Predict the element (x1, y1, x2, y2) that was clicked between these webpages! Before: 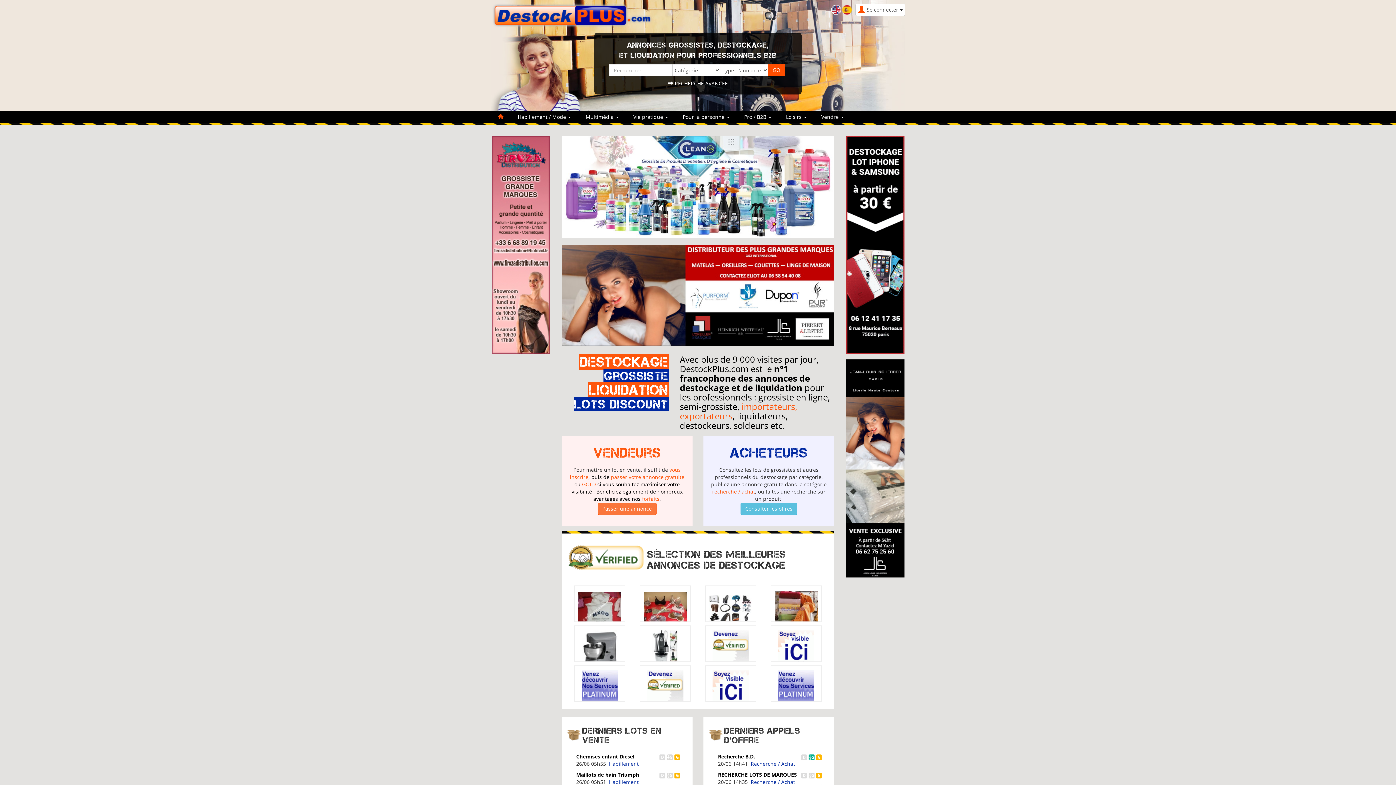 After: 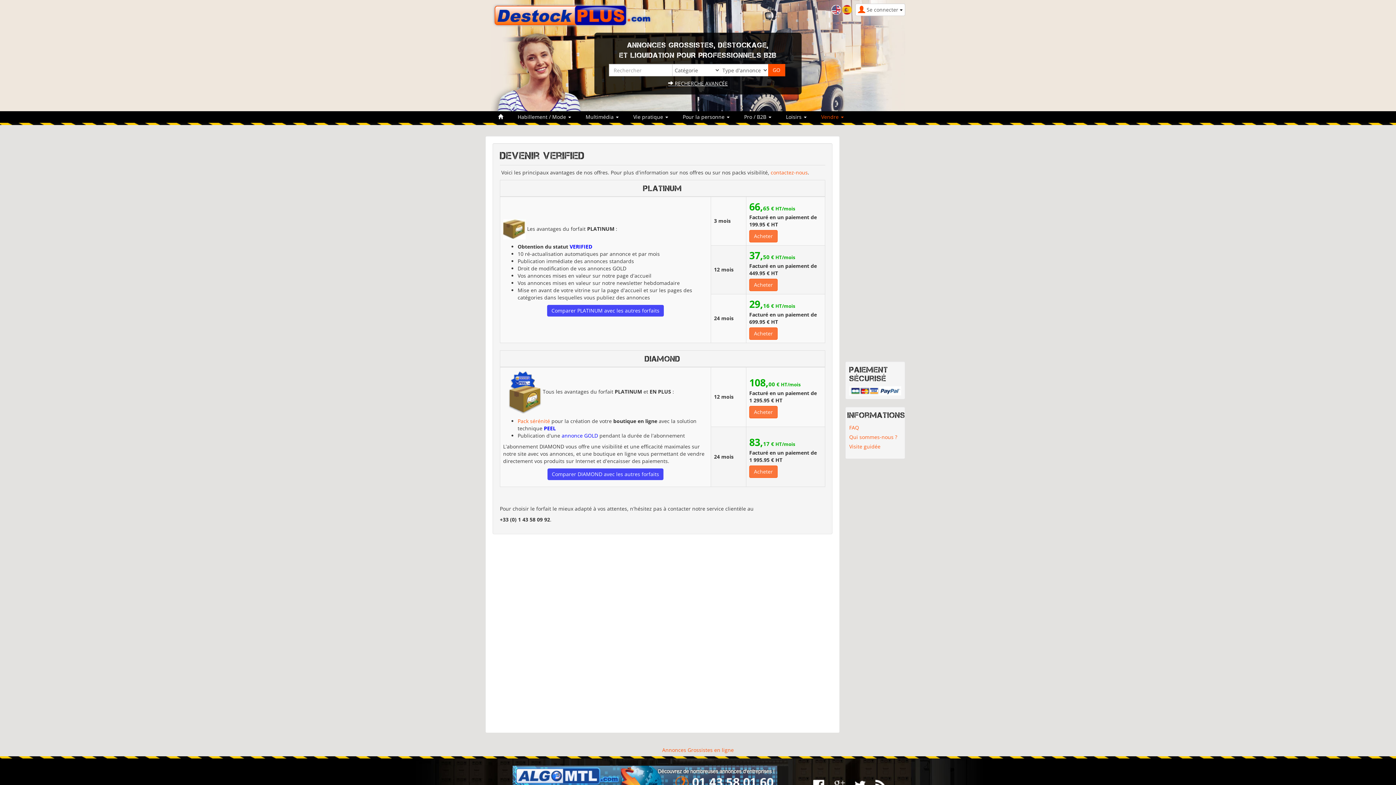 Action: bbox: (712, 644, 749, 651)